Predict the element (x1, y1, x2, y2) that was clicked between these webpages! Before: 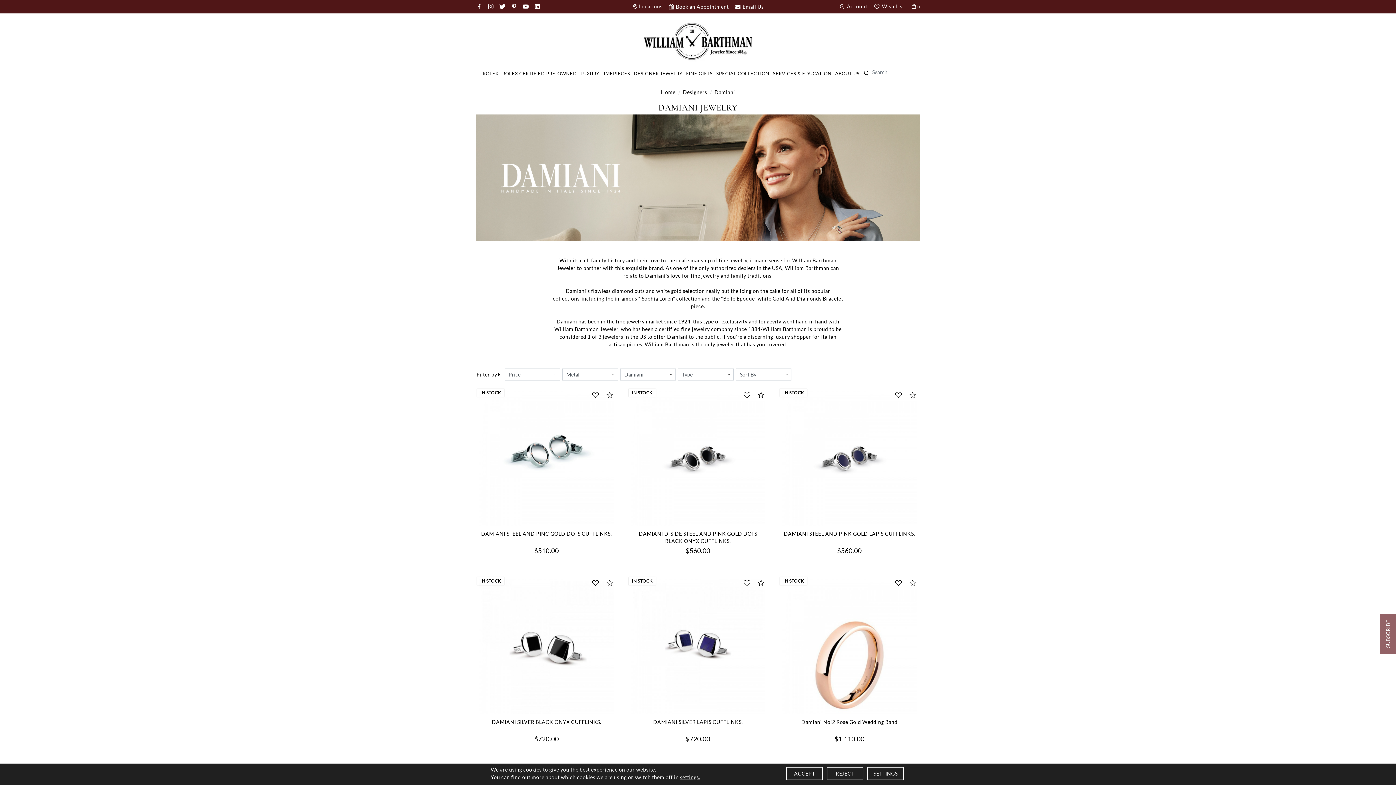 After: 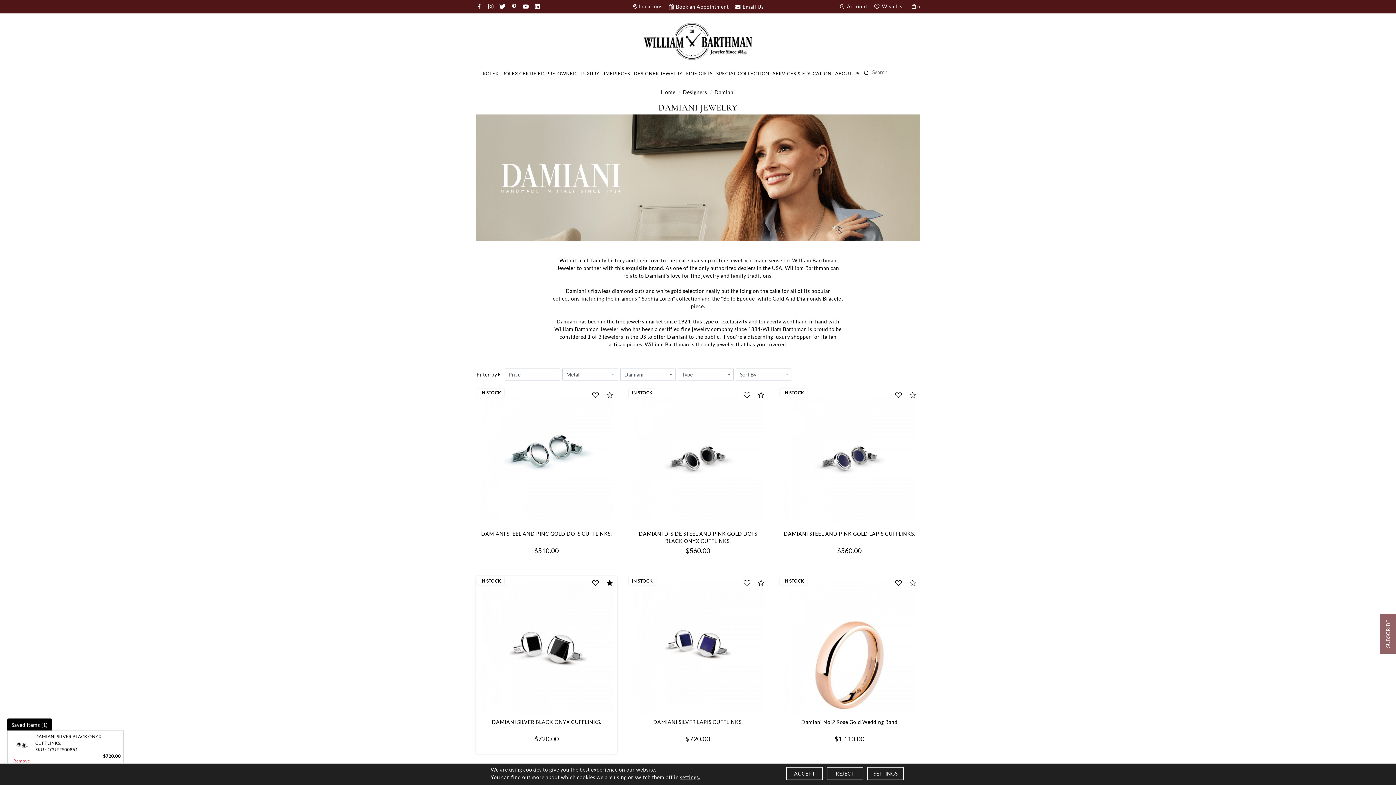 Action: label: Compare bbox: (602, 576, 616, 590)